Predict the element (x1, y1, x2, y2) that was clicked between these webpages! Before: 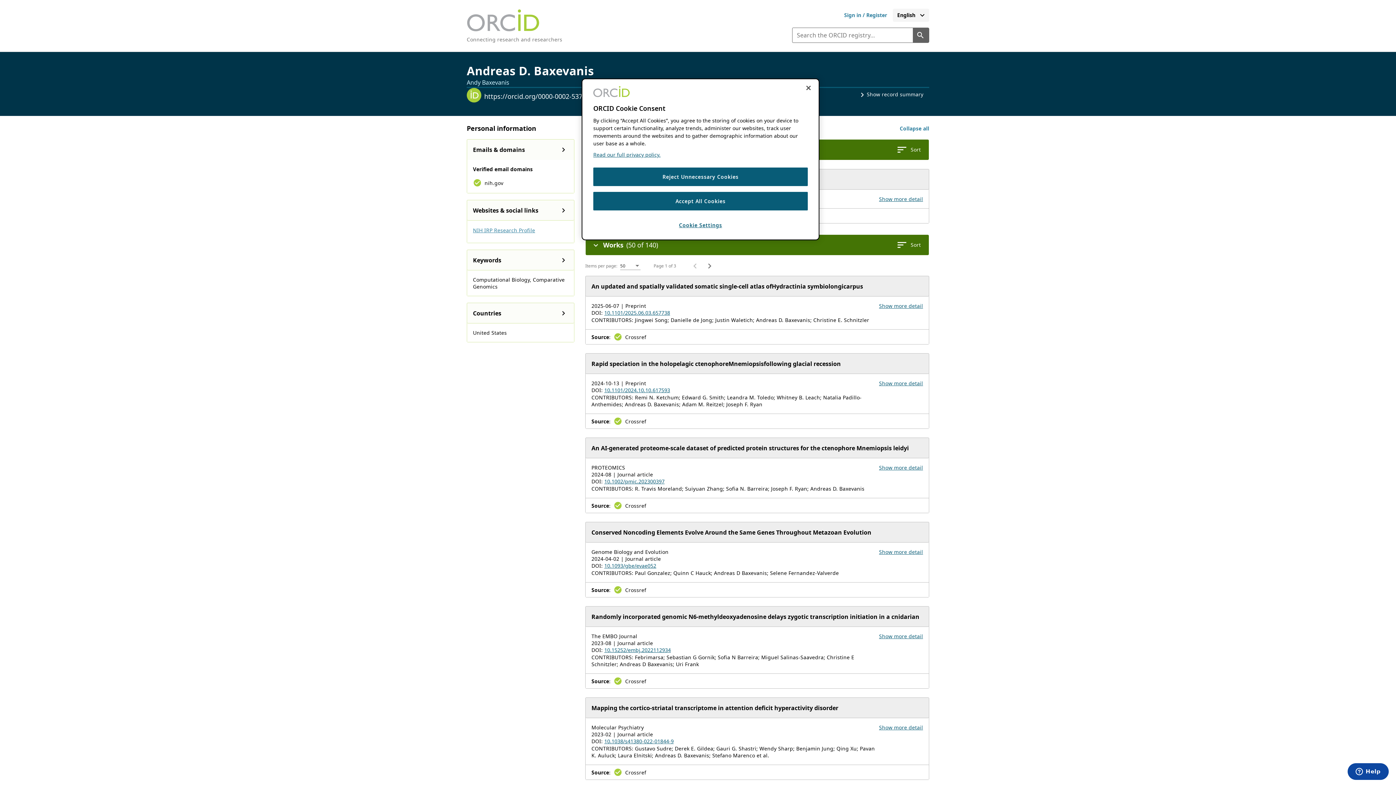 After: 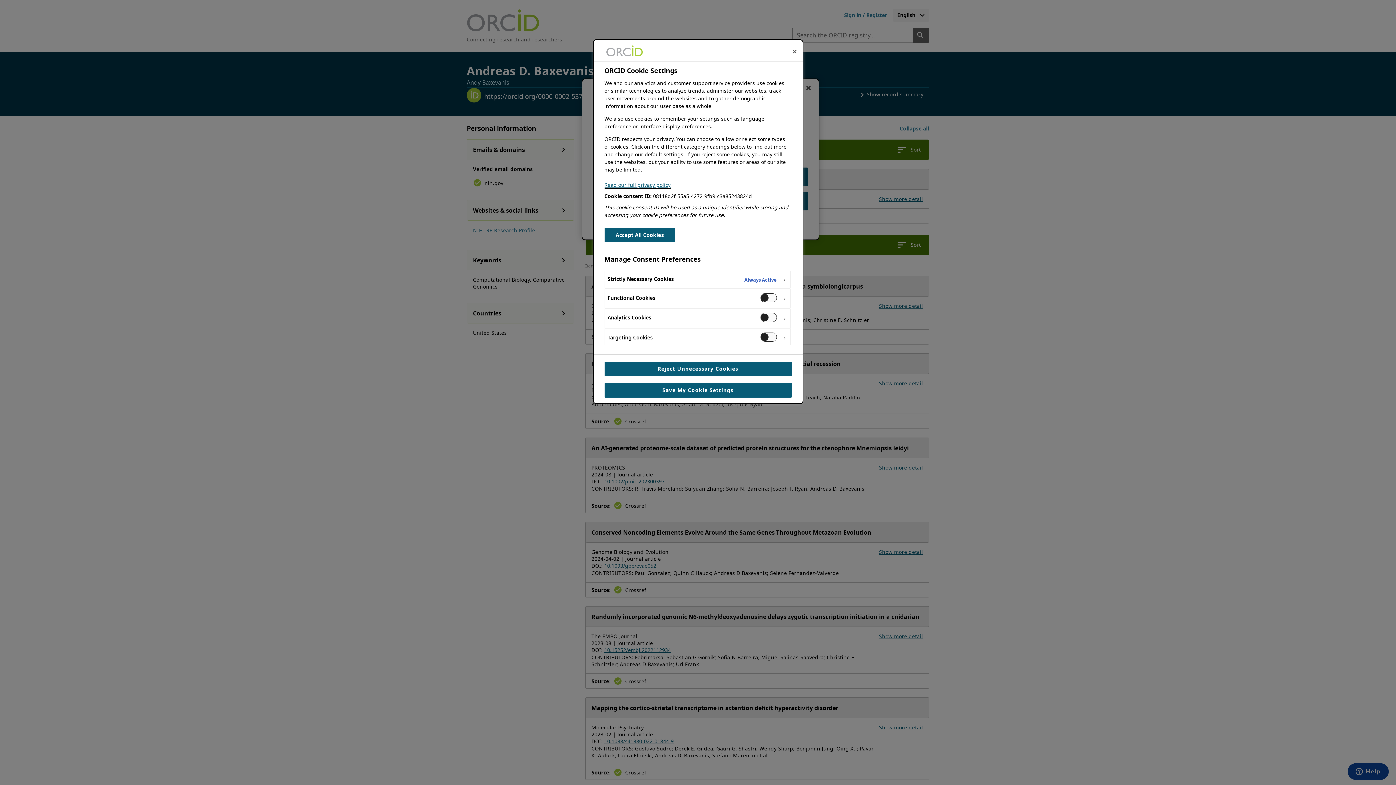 Action: bbox: (593, 216, 808, 234) label: Cookie Settings